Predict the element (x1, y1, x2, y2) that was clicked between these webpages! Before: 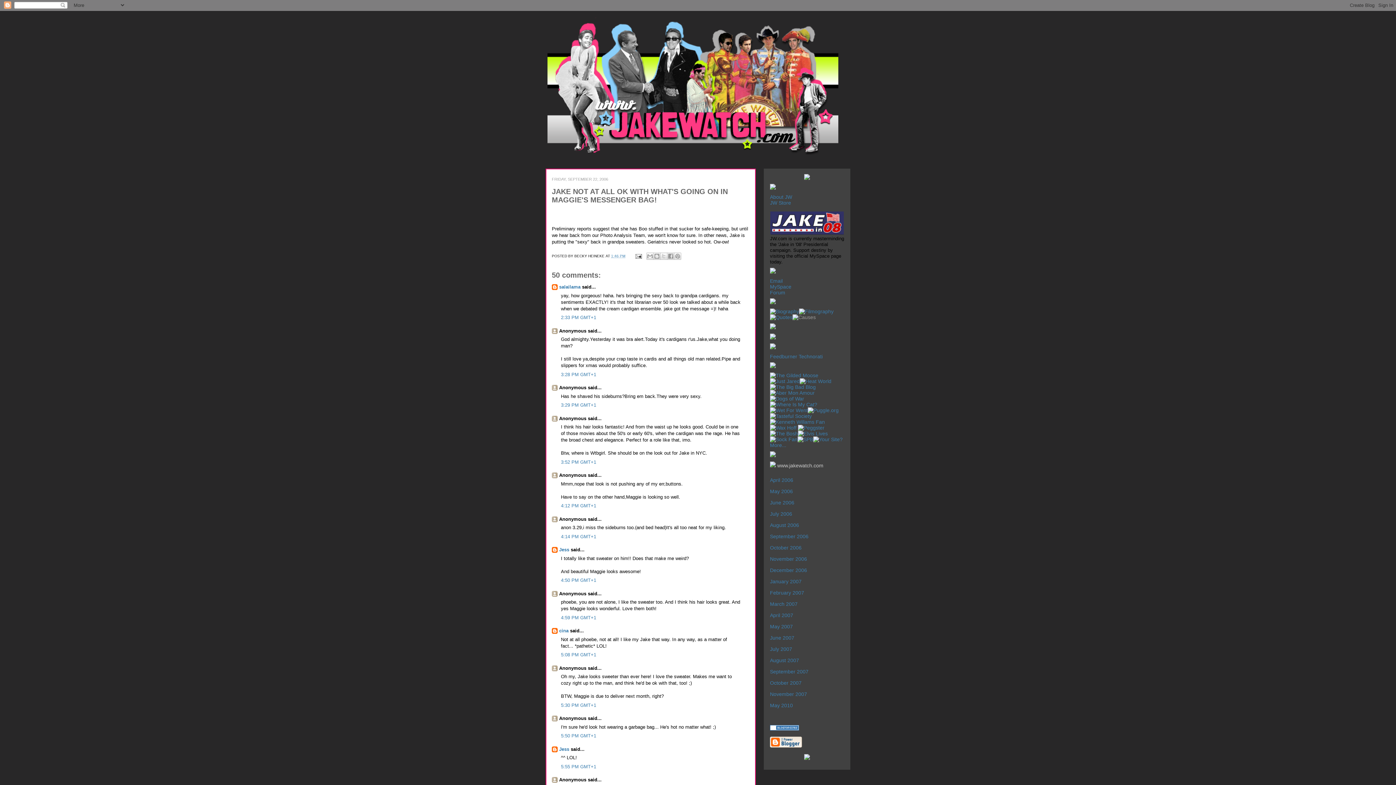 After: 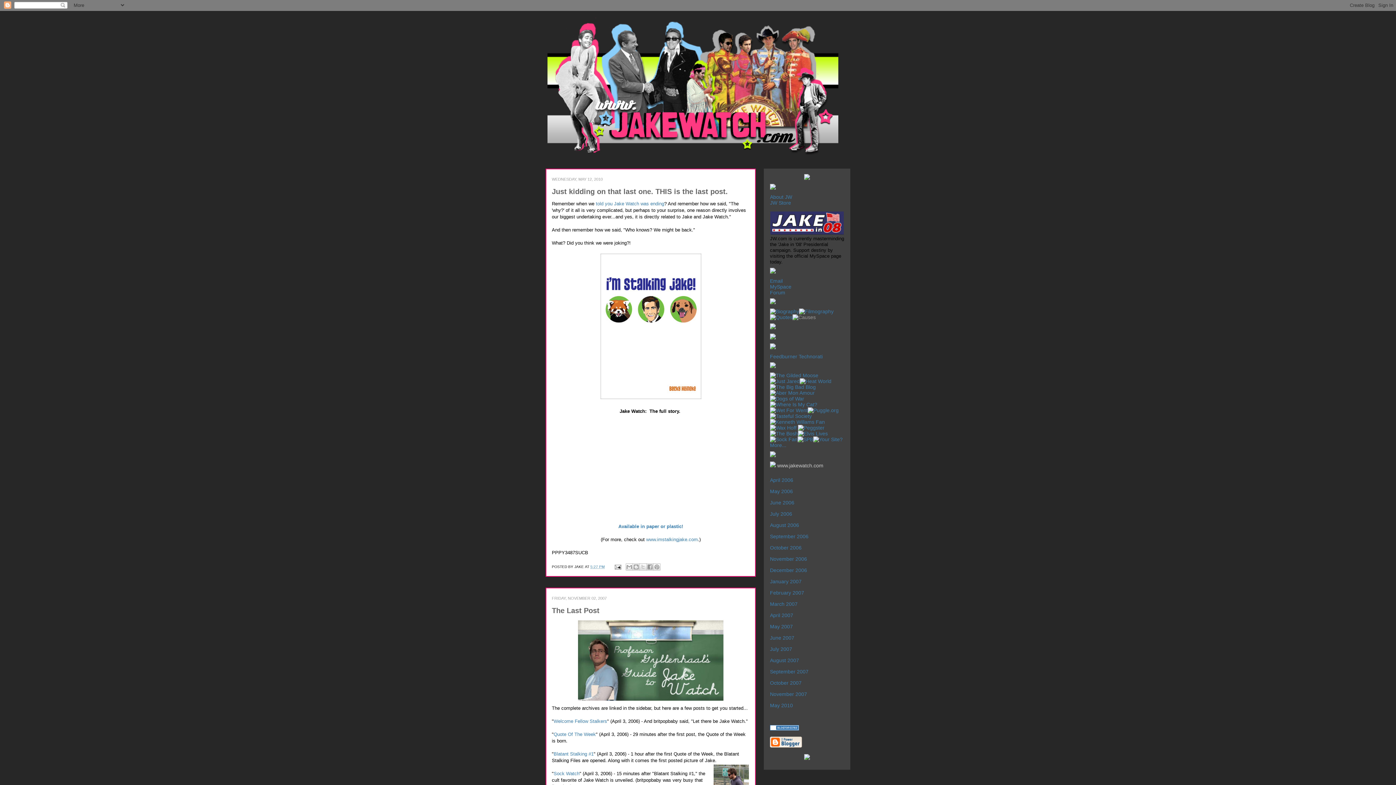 Action: bbox: (547, 10, 848, 157)